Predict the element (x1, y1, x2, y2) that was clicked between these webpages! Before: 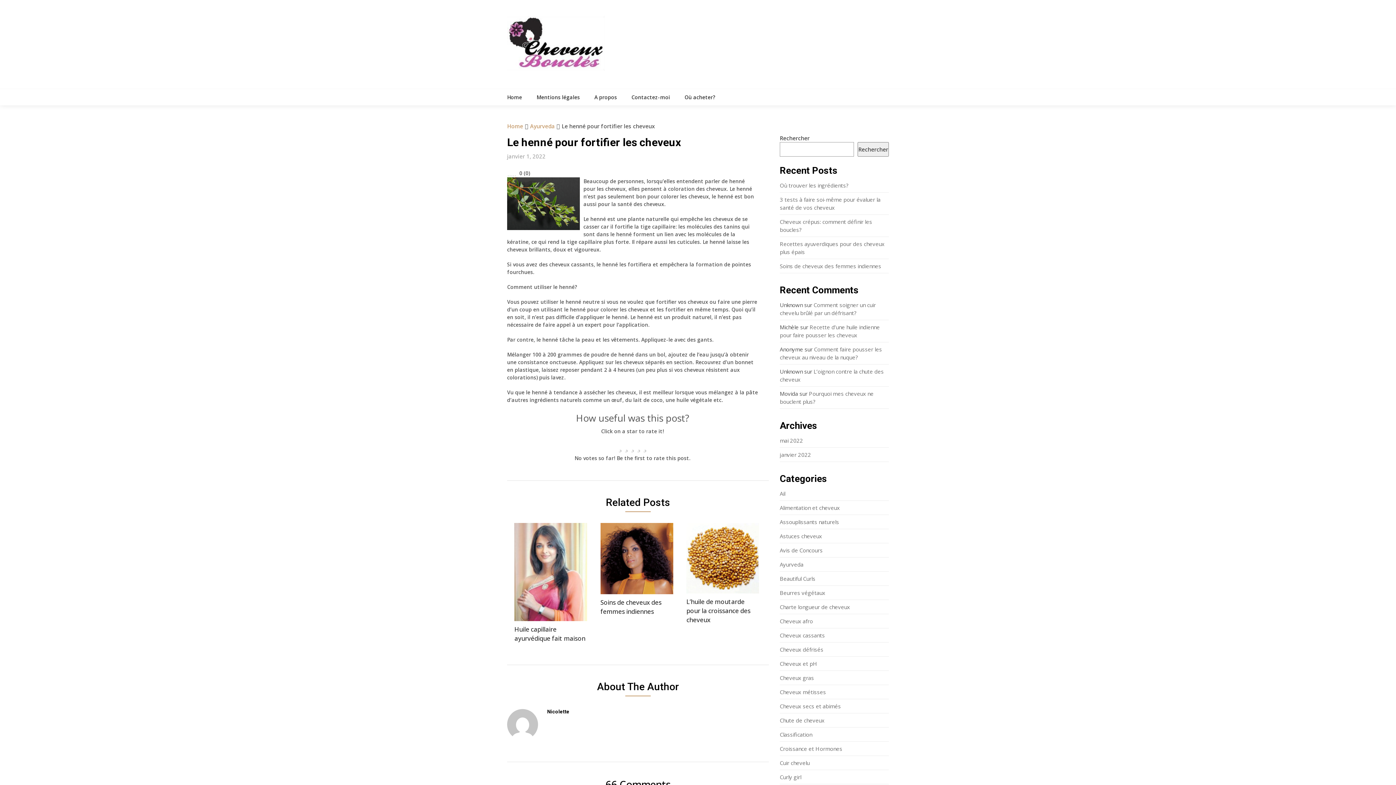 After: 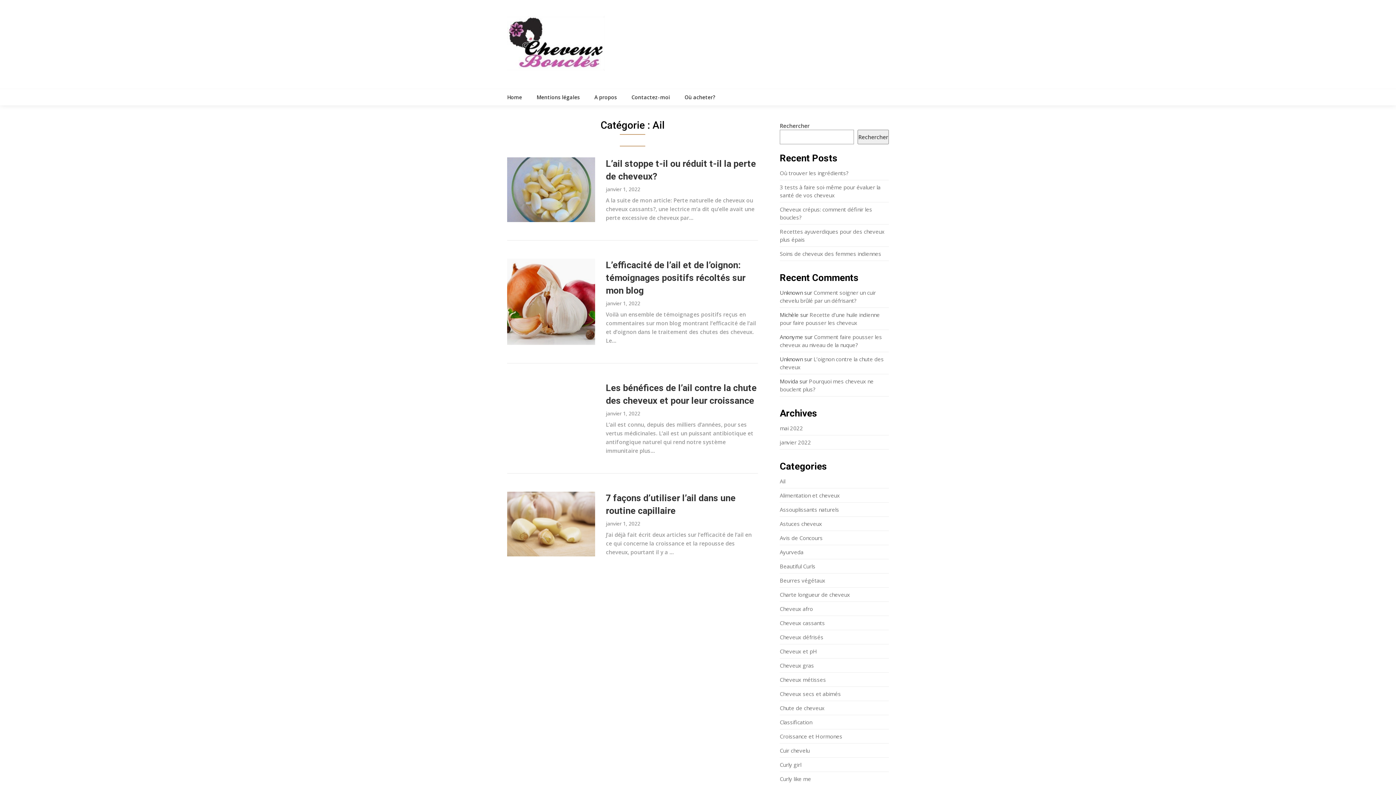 Action: bbox: (780, 490, 785, 497) label: Ail